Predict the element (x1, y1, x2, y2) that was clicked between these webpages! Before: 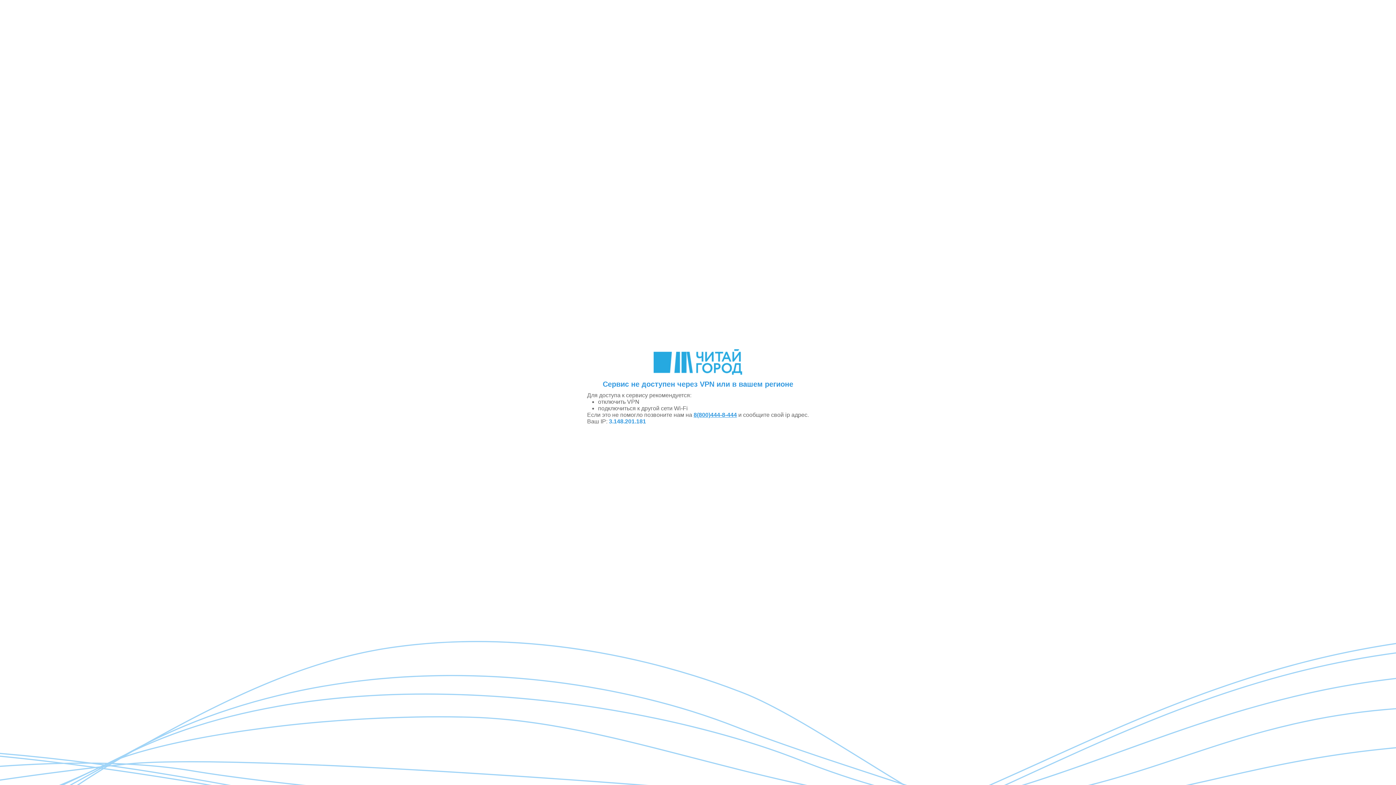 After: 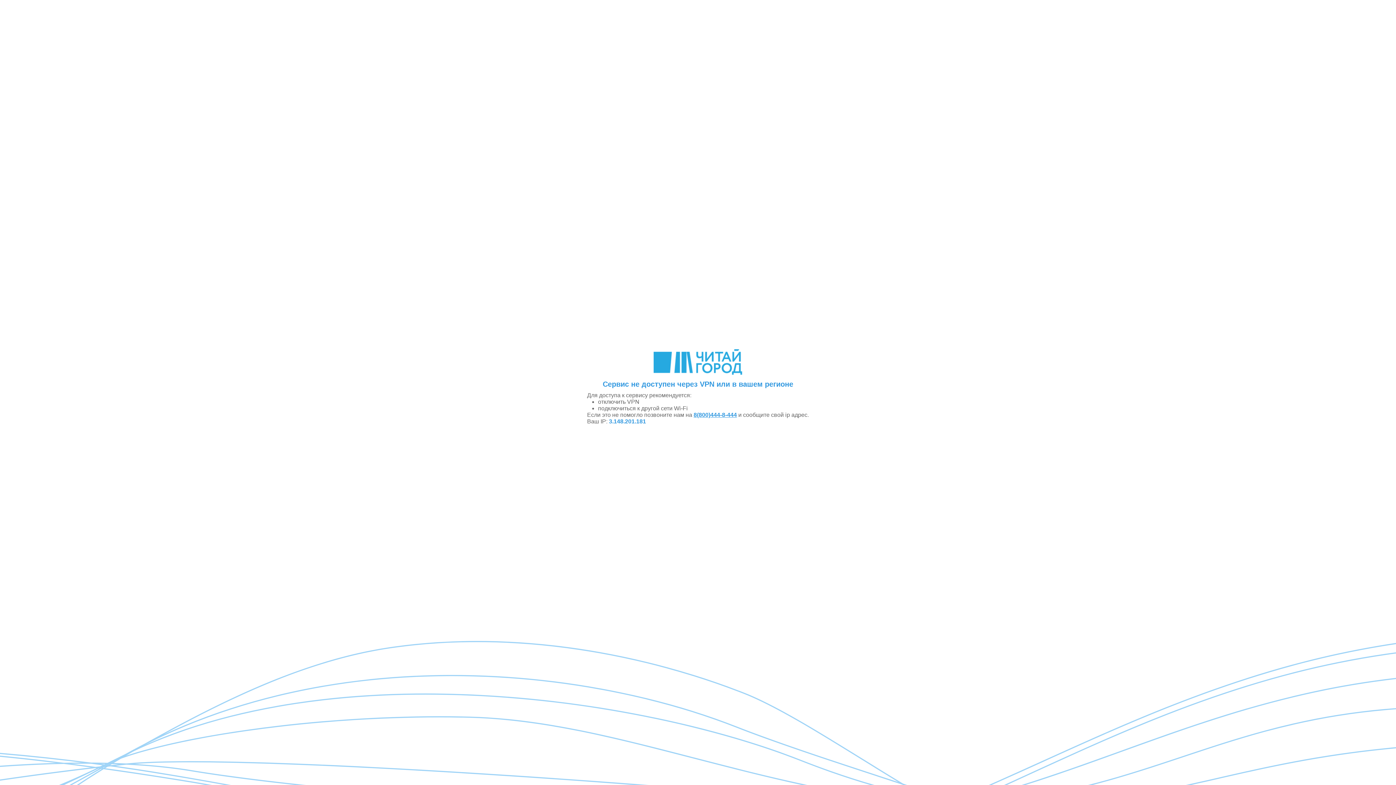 Action: label: 8(800)444-8-444 bbox: (693, 412, 737, 418)